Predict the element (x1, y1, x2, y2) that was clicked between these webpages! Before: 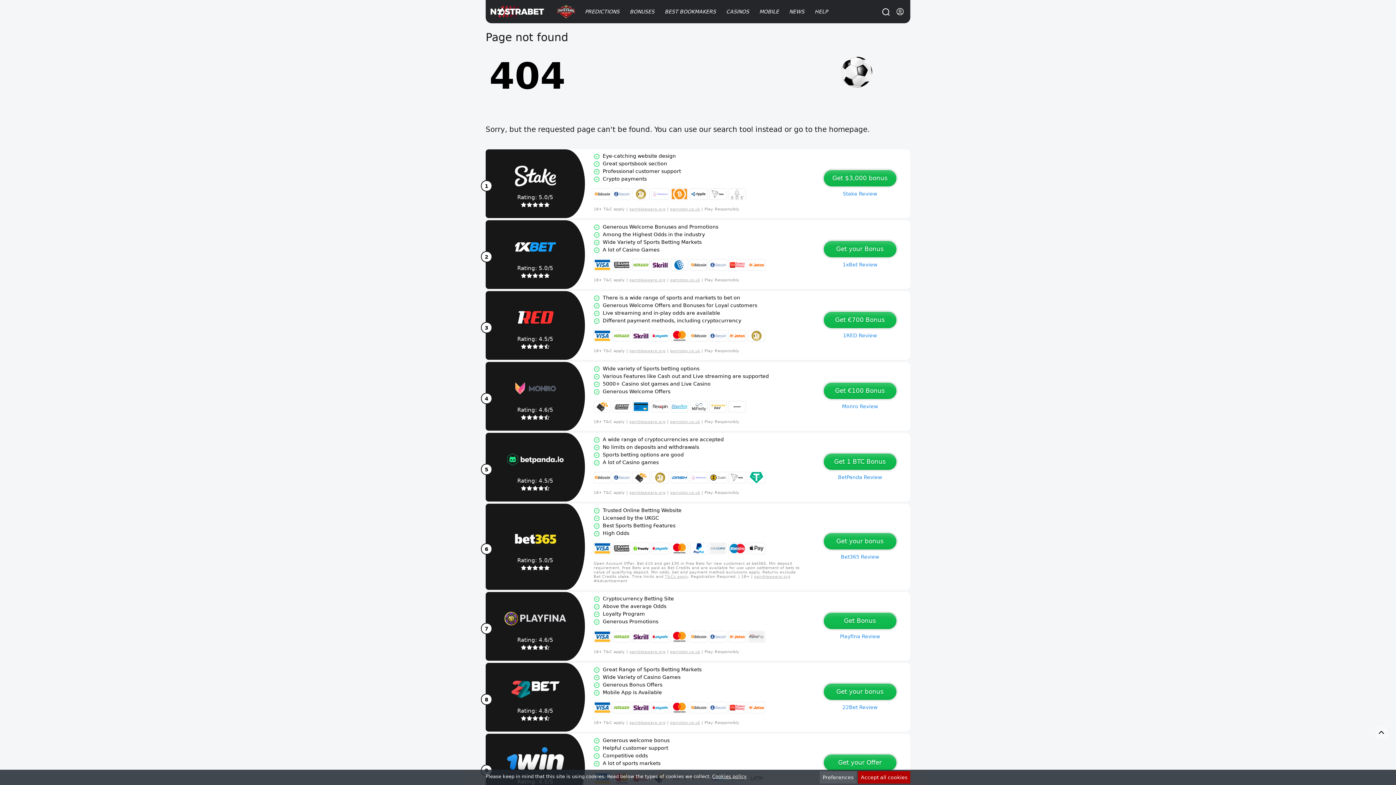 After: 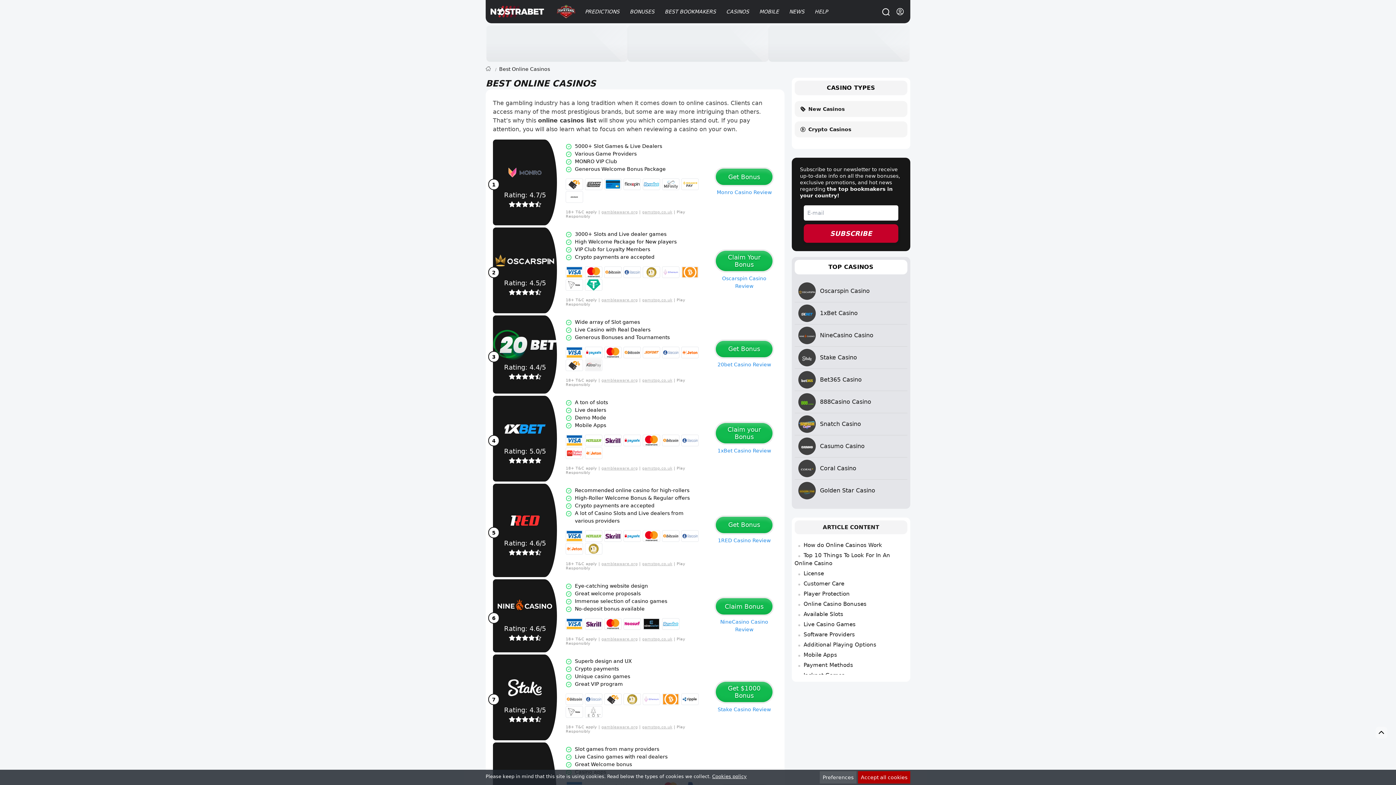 Action: bbox: (726, 7, 749, 16) label: CASINOS